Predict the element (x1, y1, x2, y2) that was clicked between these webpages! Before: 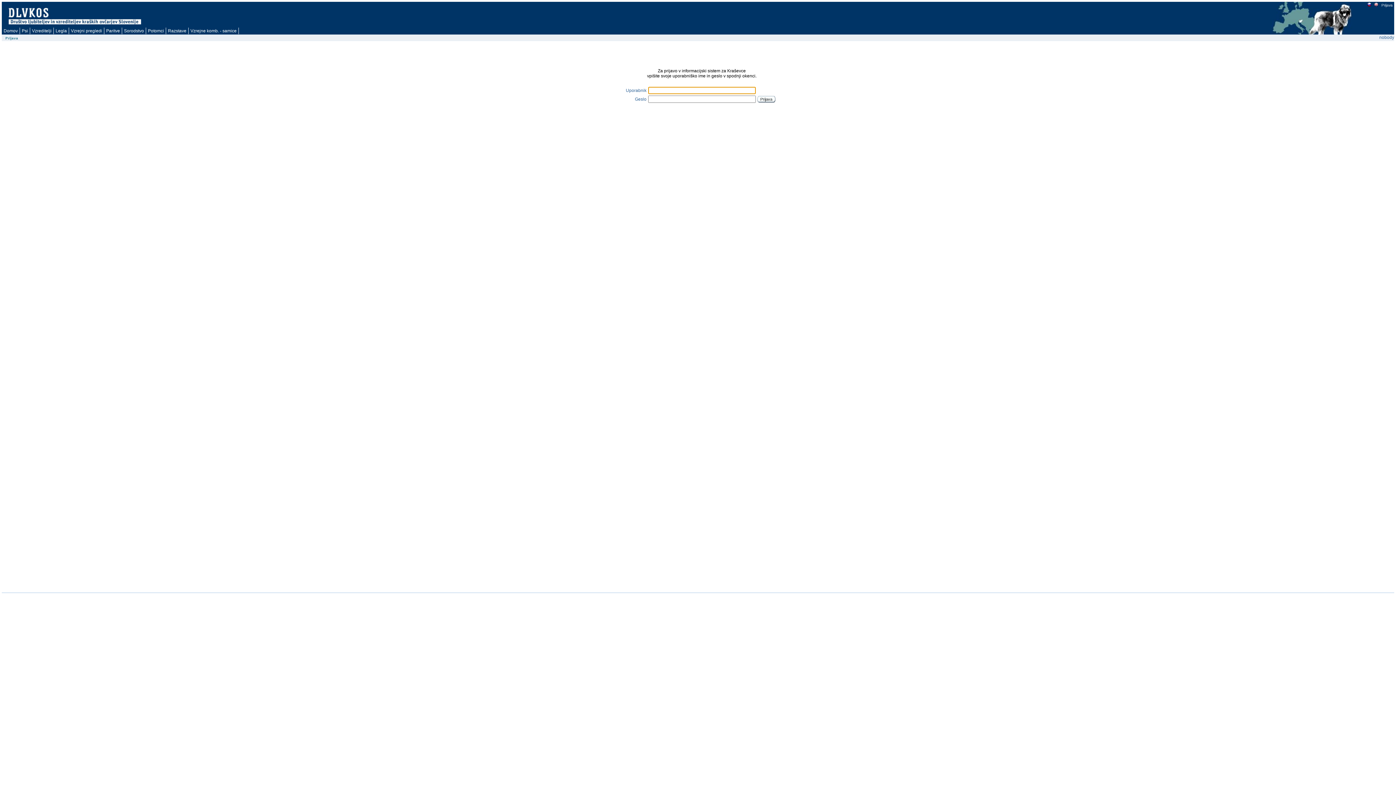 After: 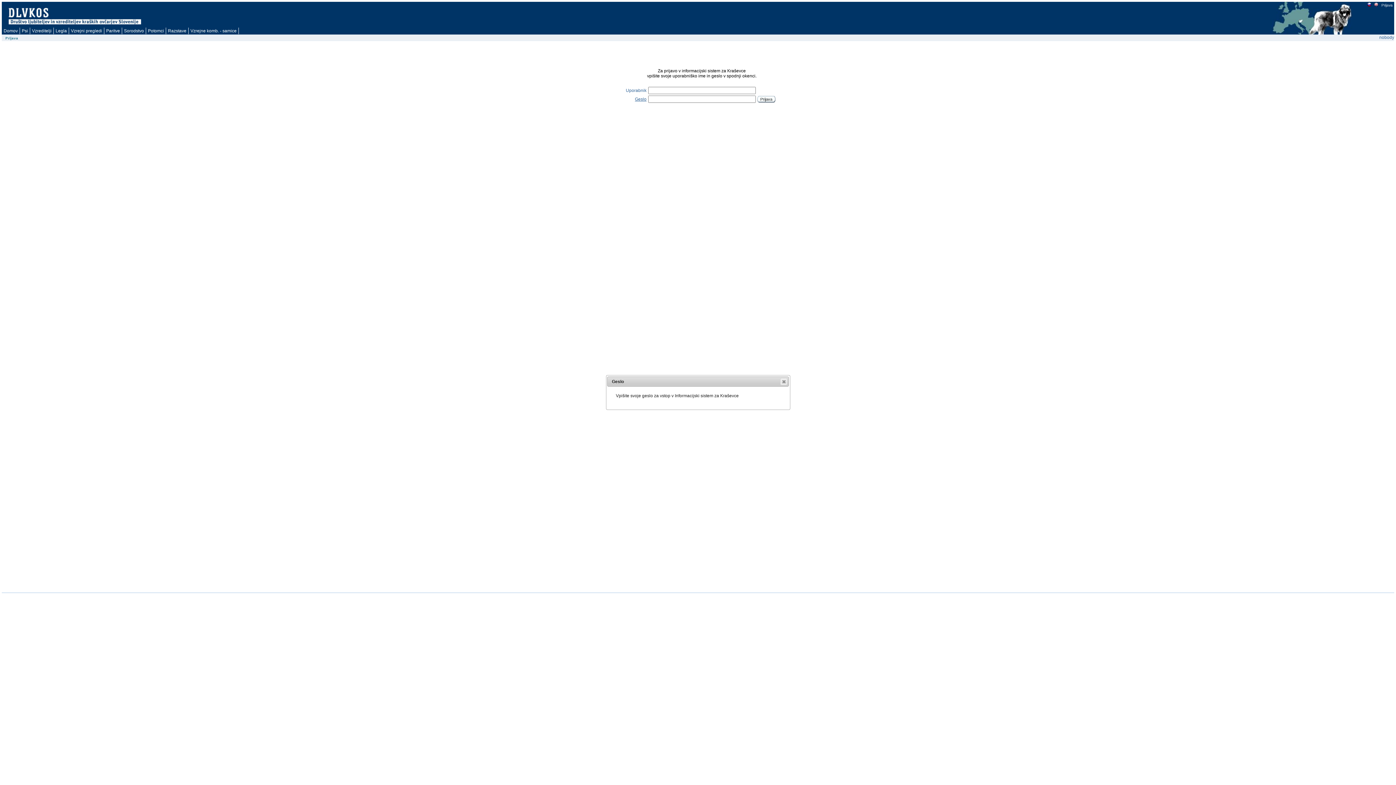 Action: label: Geslo bbox: (635, 96, 646, 101)